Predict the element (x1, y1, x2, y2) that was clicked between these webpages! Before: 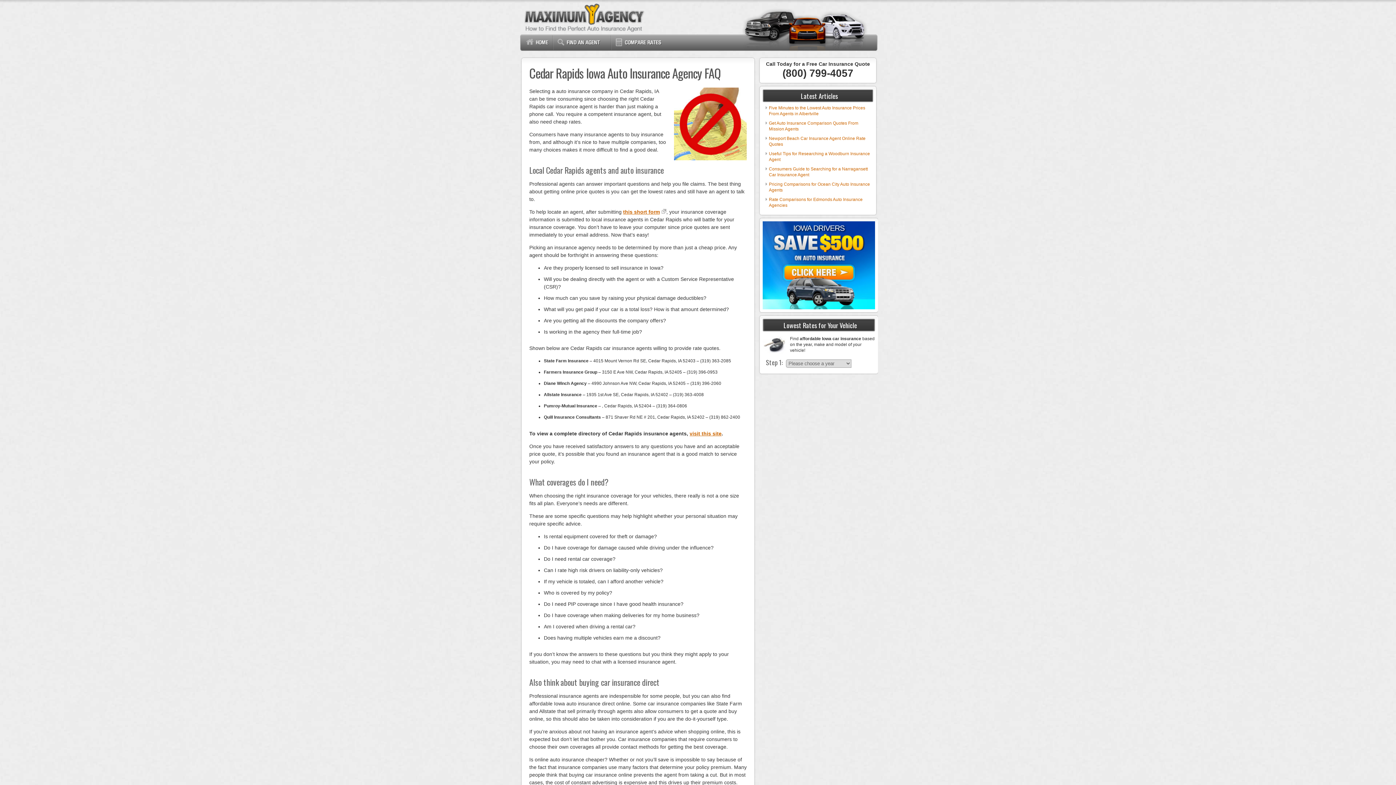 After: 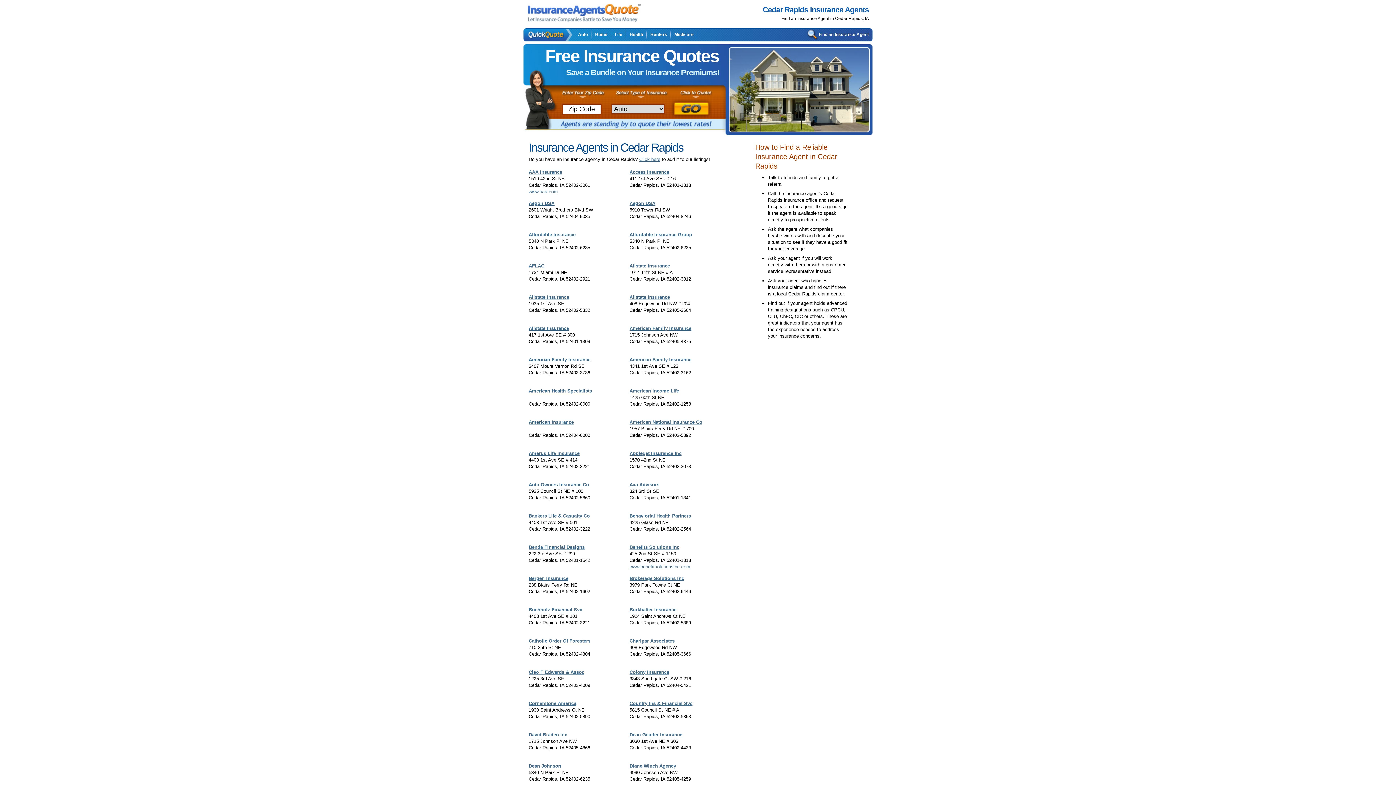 Action: bbox: (689, 430, 721, 436) label: visit this site